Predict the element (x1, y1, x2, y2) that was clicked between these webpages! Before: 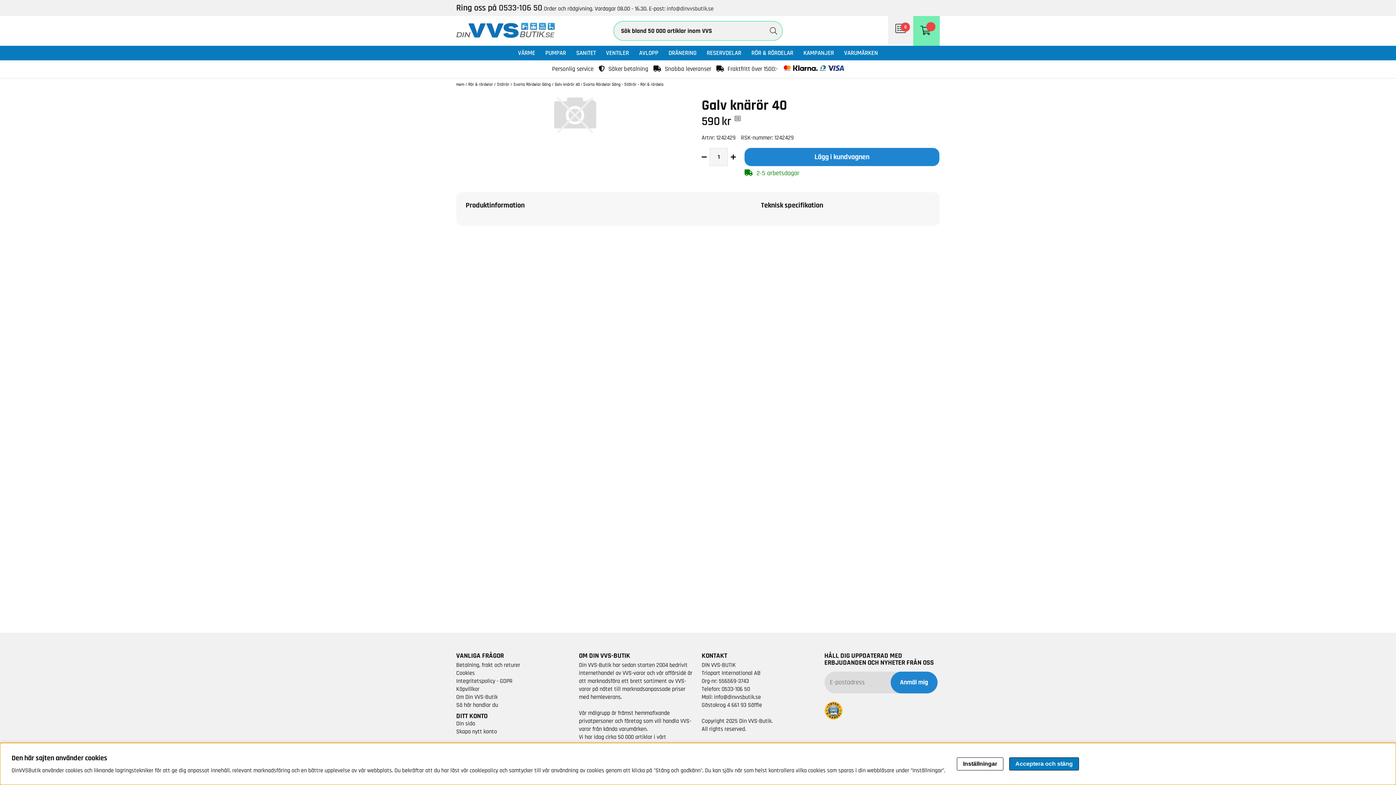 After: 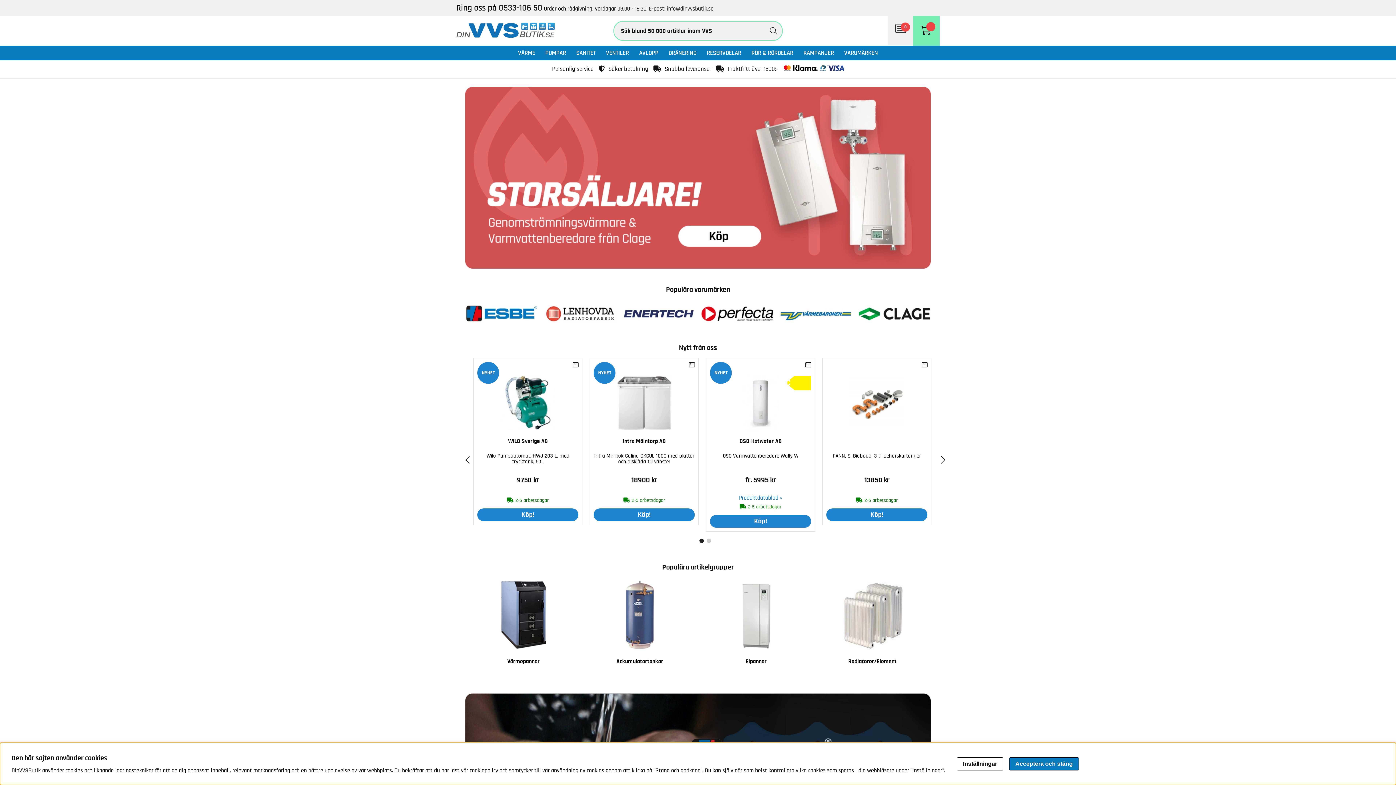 Action: bbox: (456, 33, 556, 39)